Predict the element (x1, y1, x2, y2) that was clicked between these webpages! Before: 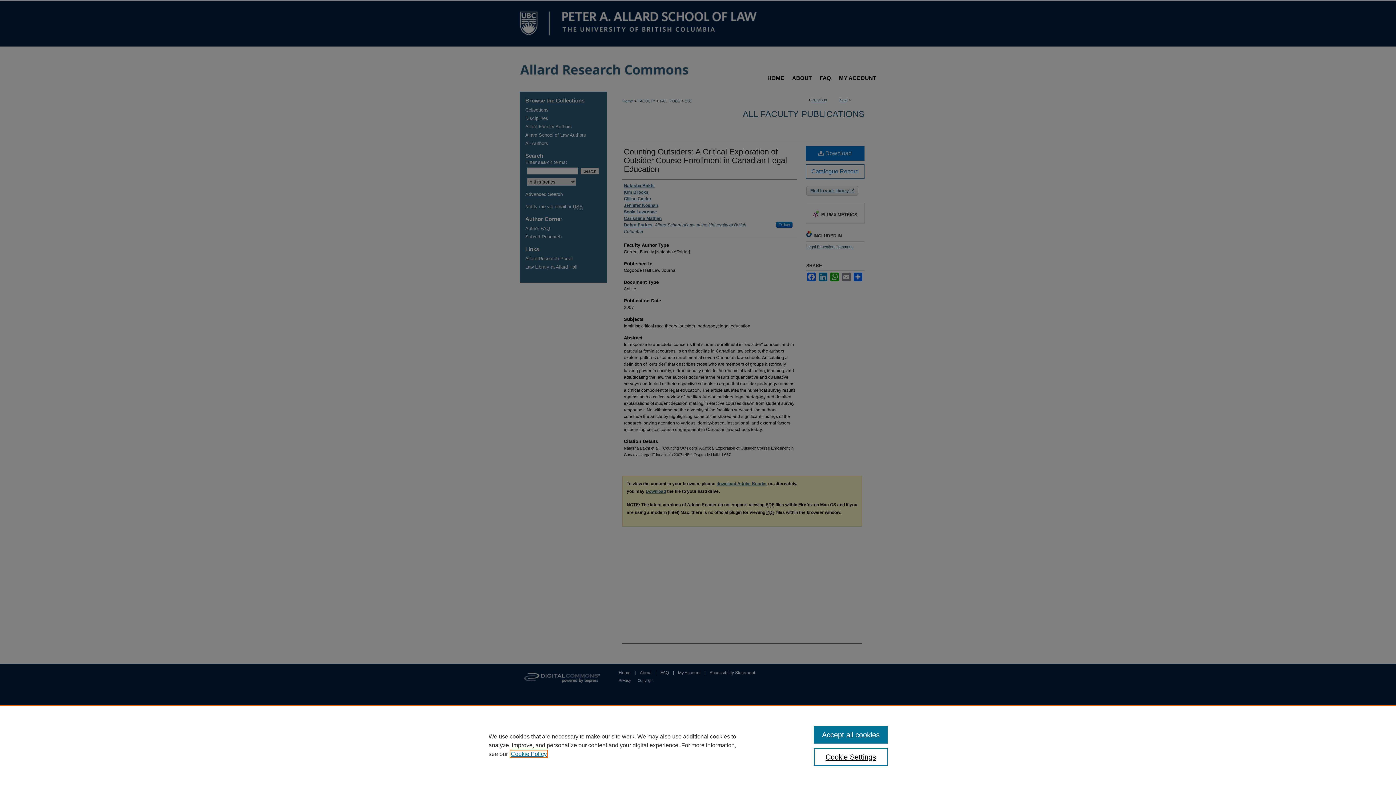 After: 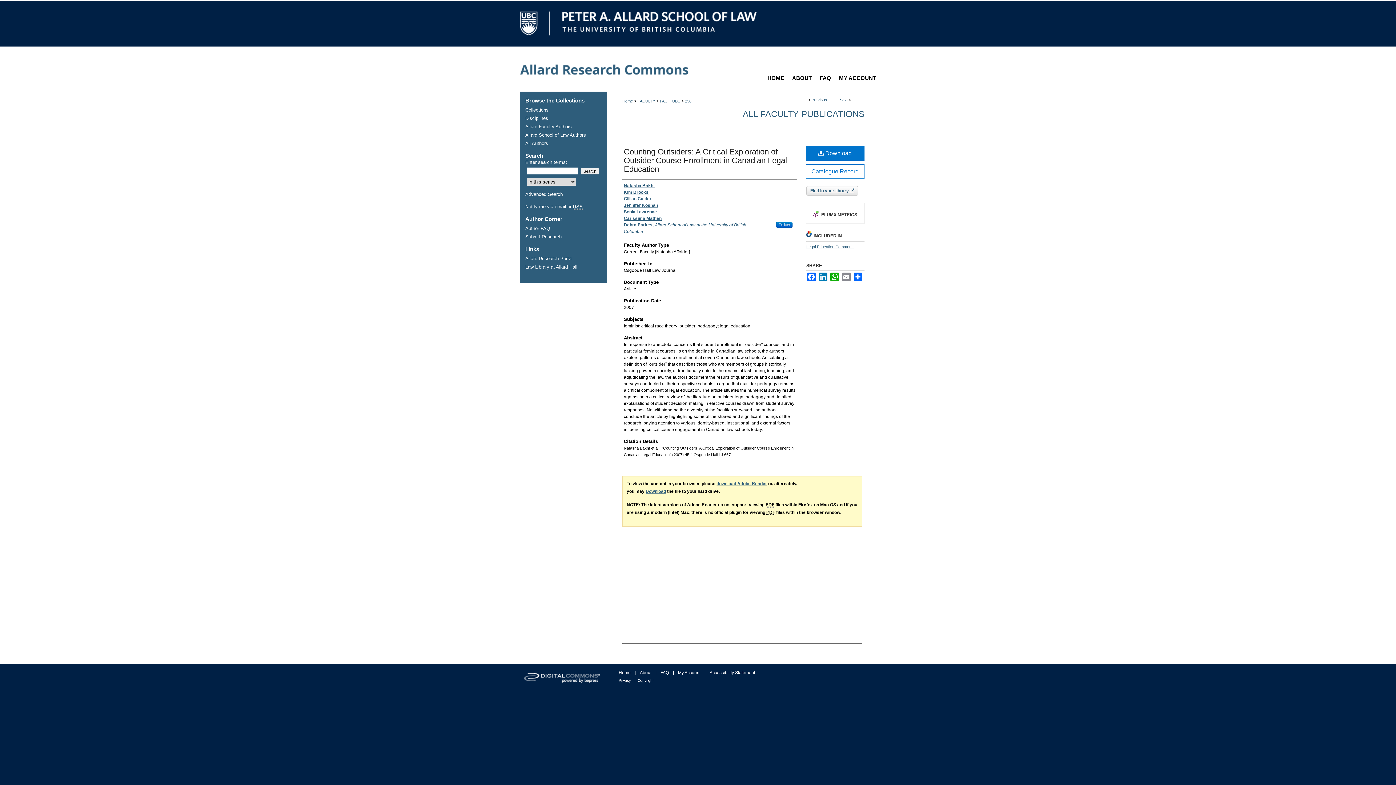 Action: bbox: (814, 726, 887, 744) label: Accept all cookies